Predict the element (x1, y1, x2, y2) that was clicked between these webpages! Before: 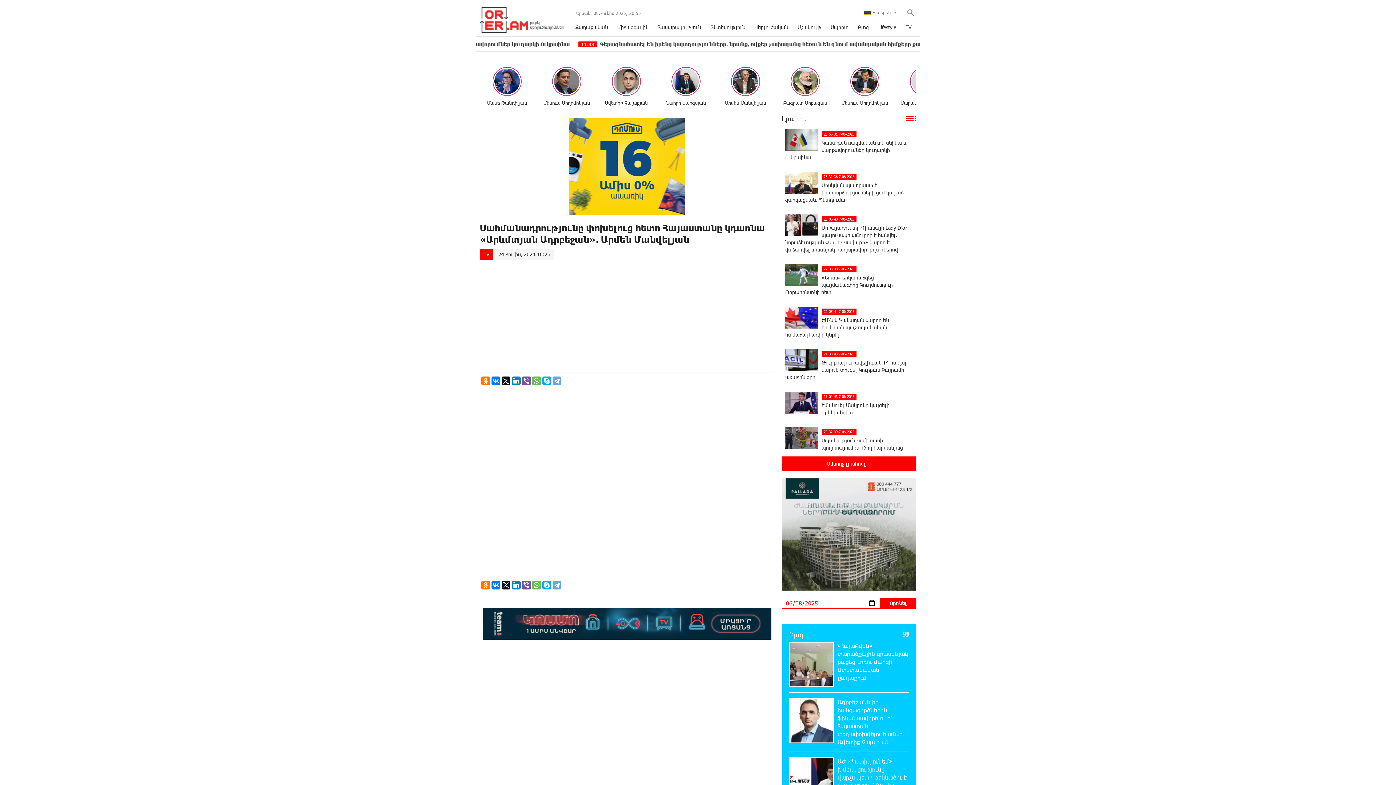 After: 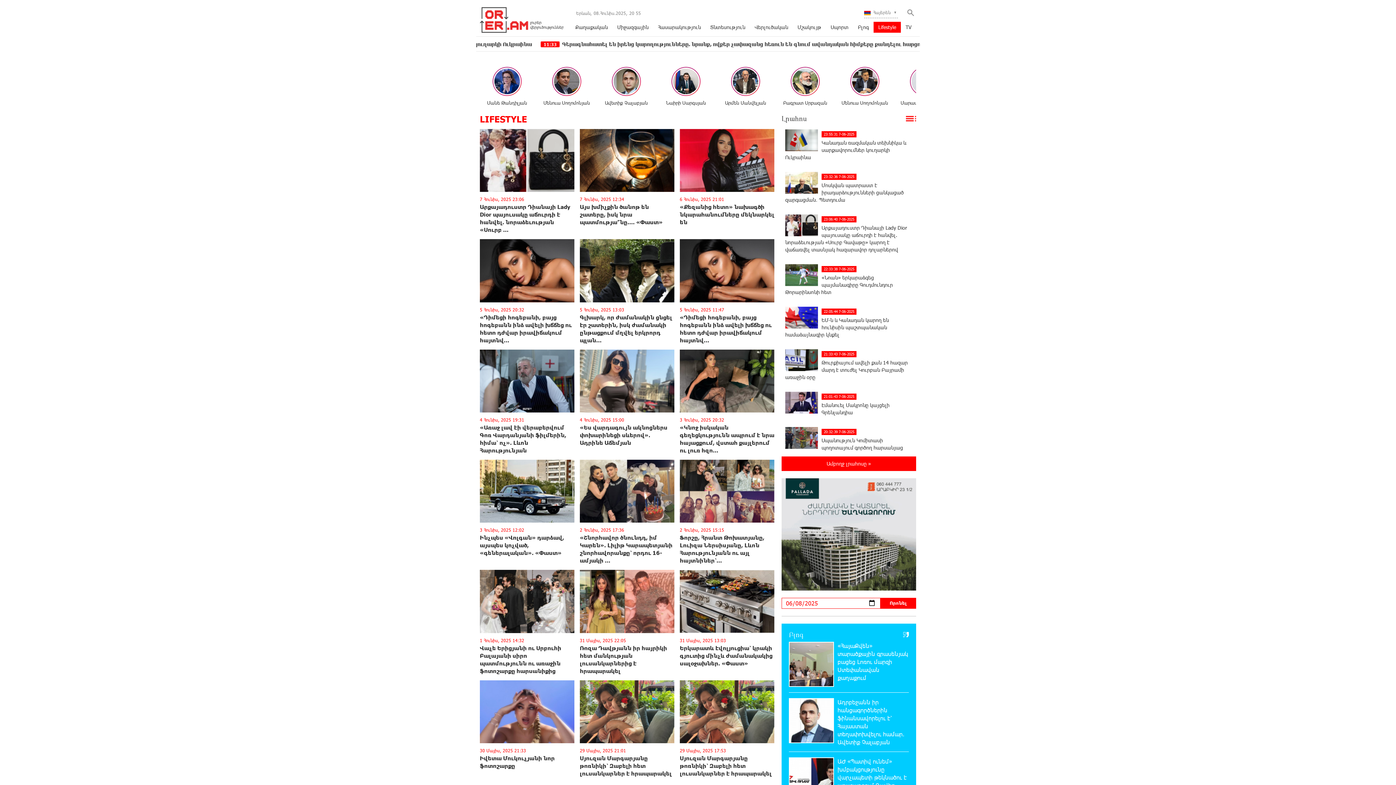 Action: label: Lifestyle bbox: (873, 21, 901, 32)